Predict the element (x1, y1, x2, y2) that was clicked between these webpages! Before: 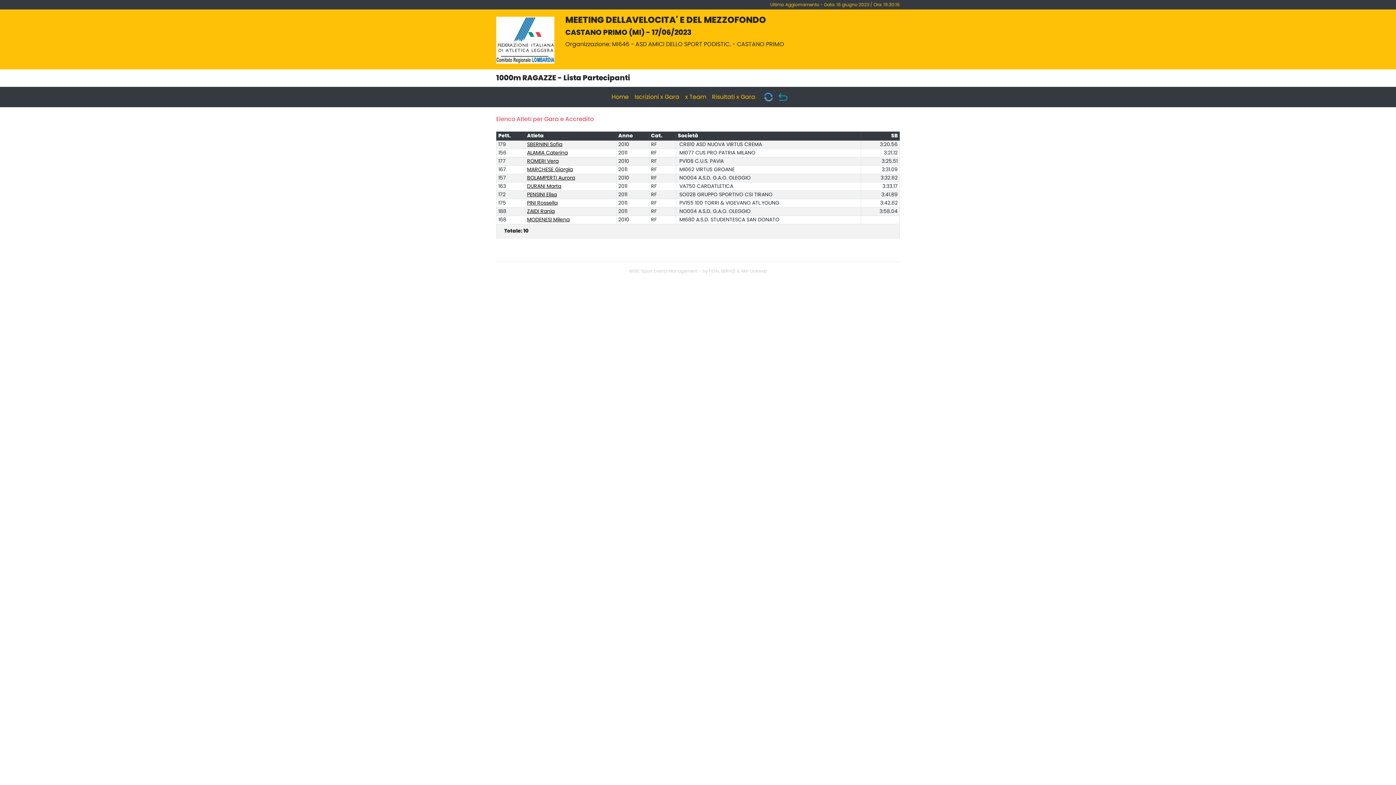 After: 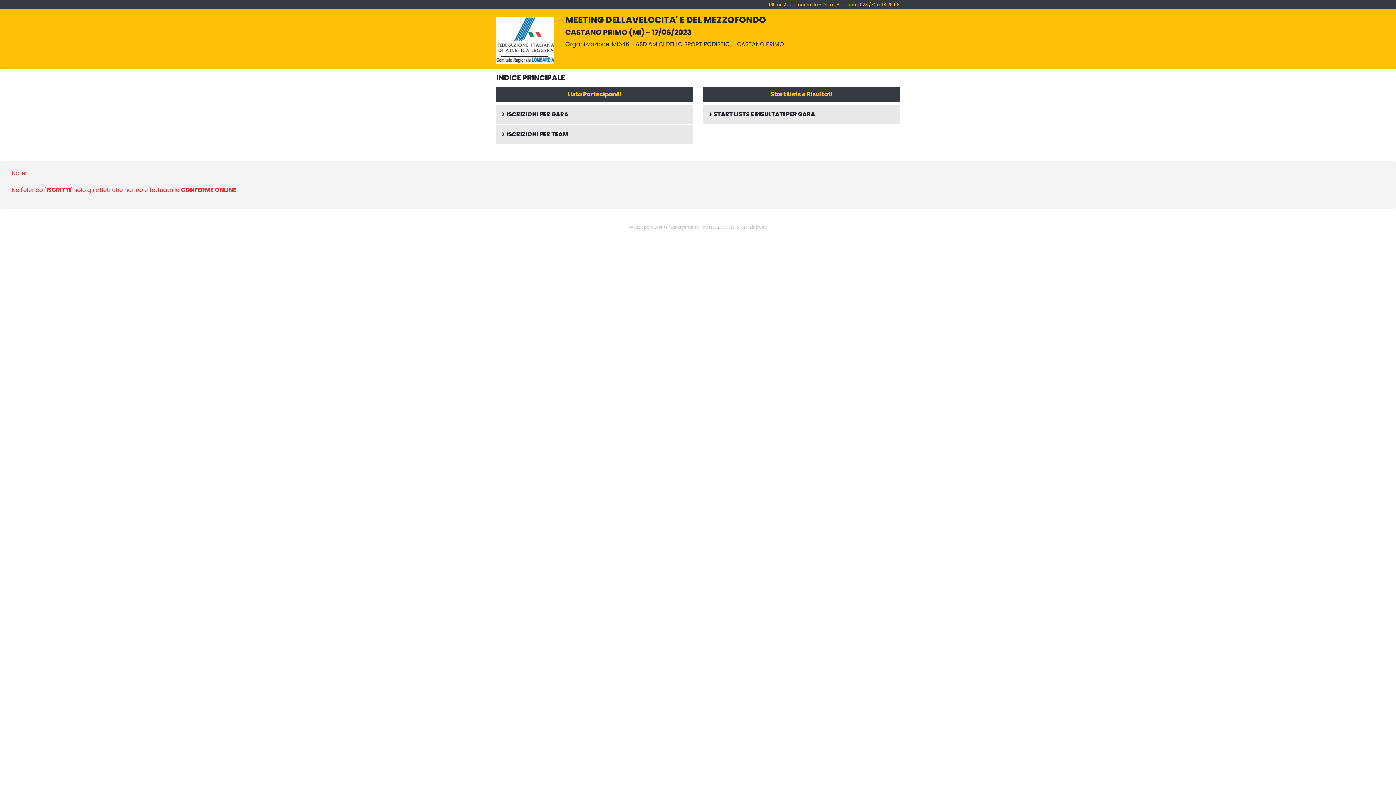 Action: bbox: (608, 89, 631, 104) label: Home